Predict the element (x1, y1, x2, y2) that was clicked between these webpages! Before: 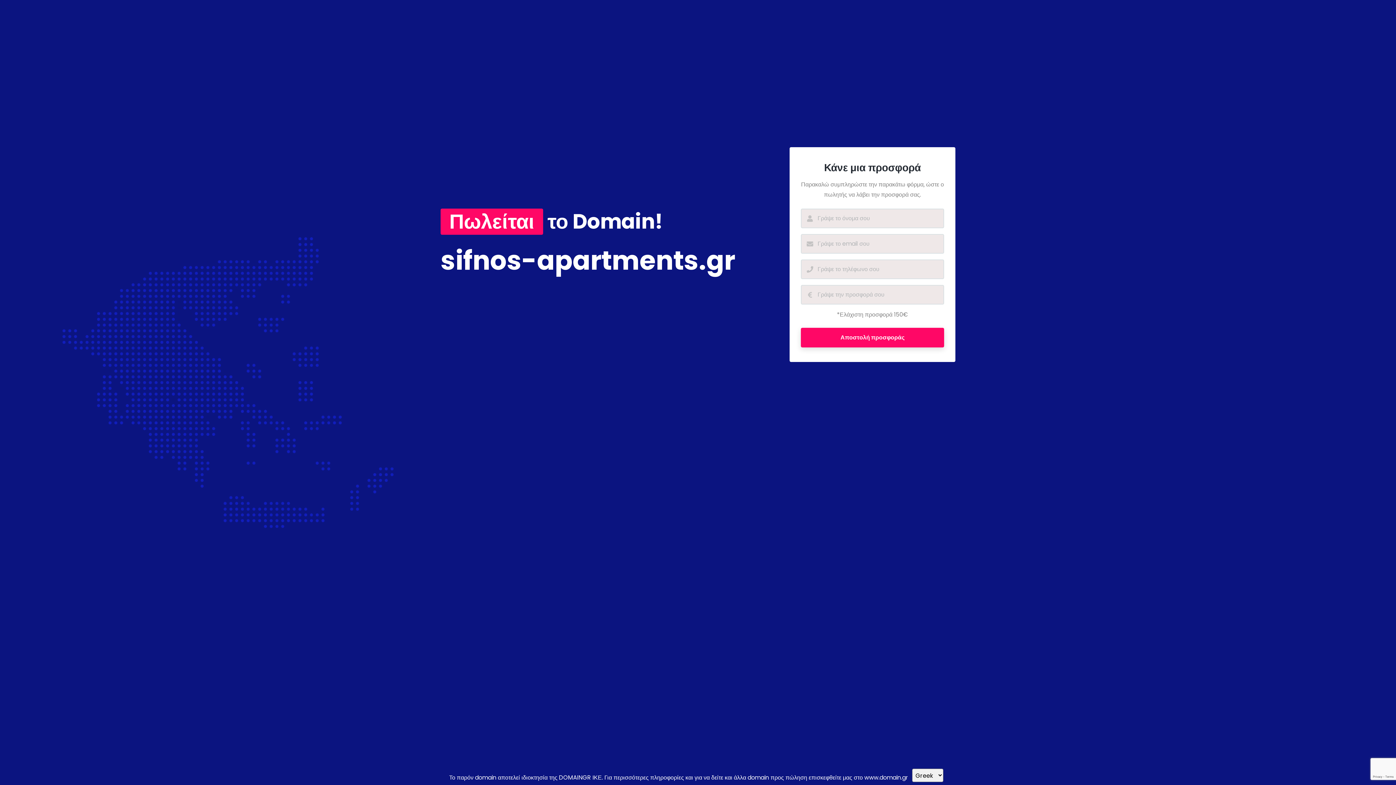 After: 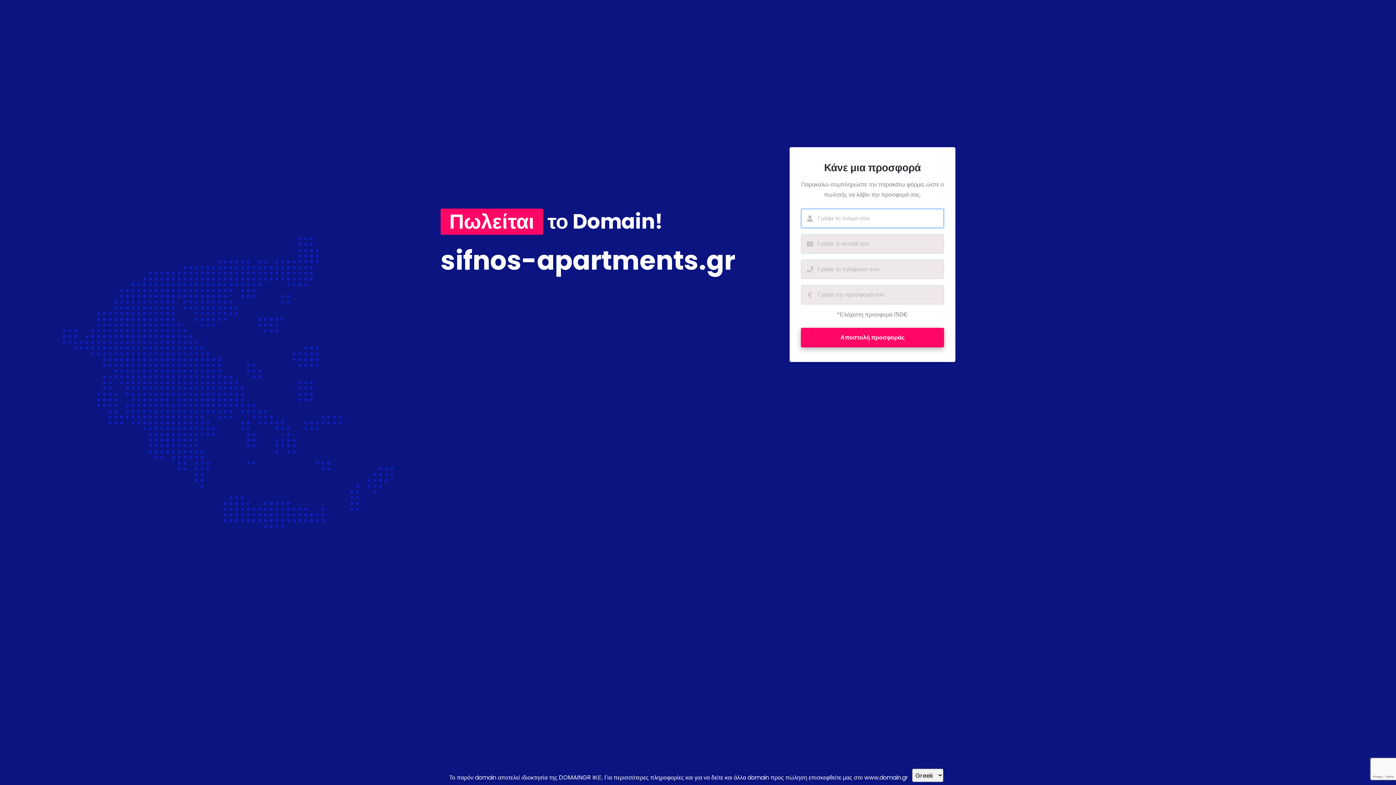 Action: bbox: (801, 327, 944, 347) label: Αποστολή προσφοράς